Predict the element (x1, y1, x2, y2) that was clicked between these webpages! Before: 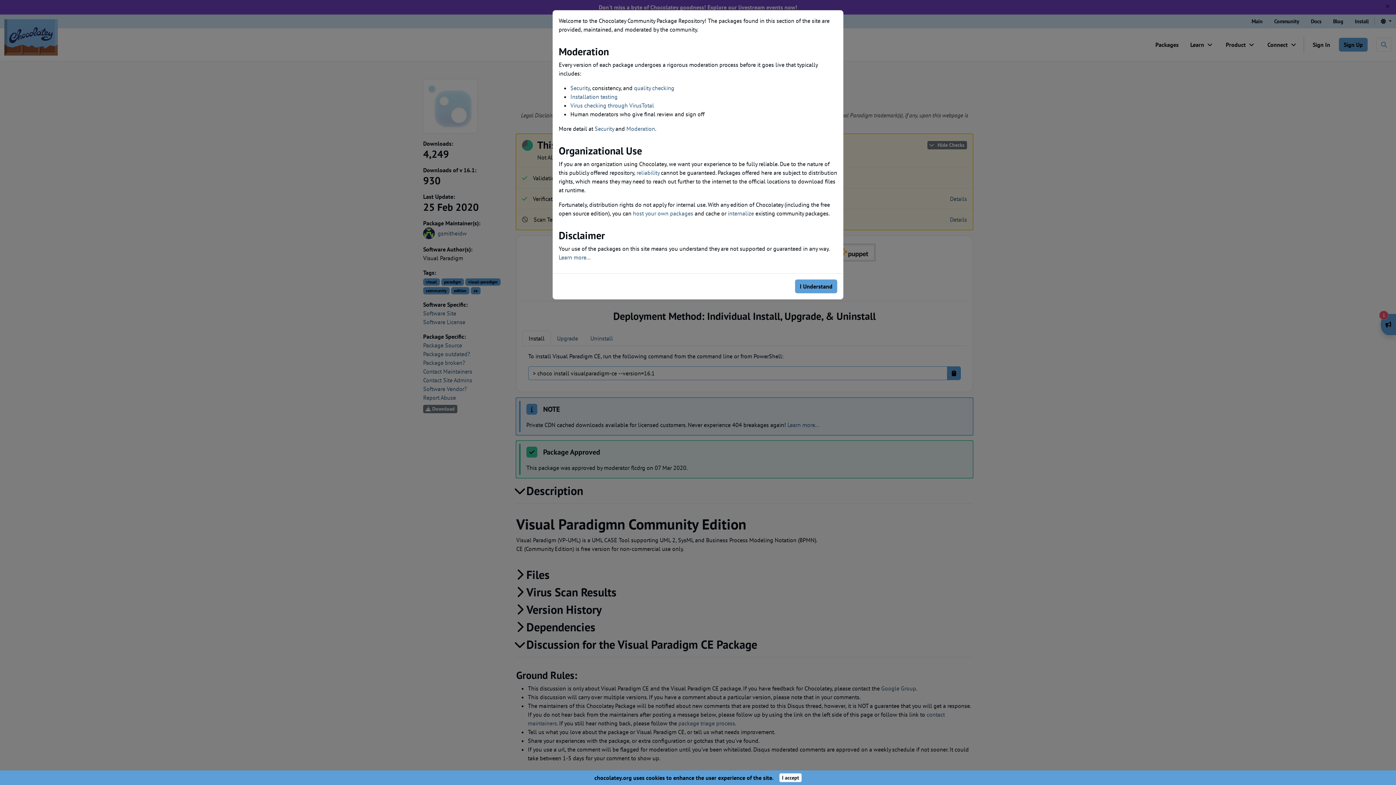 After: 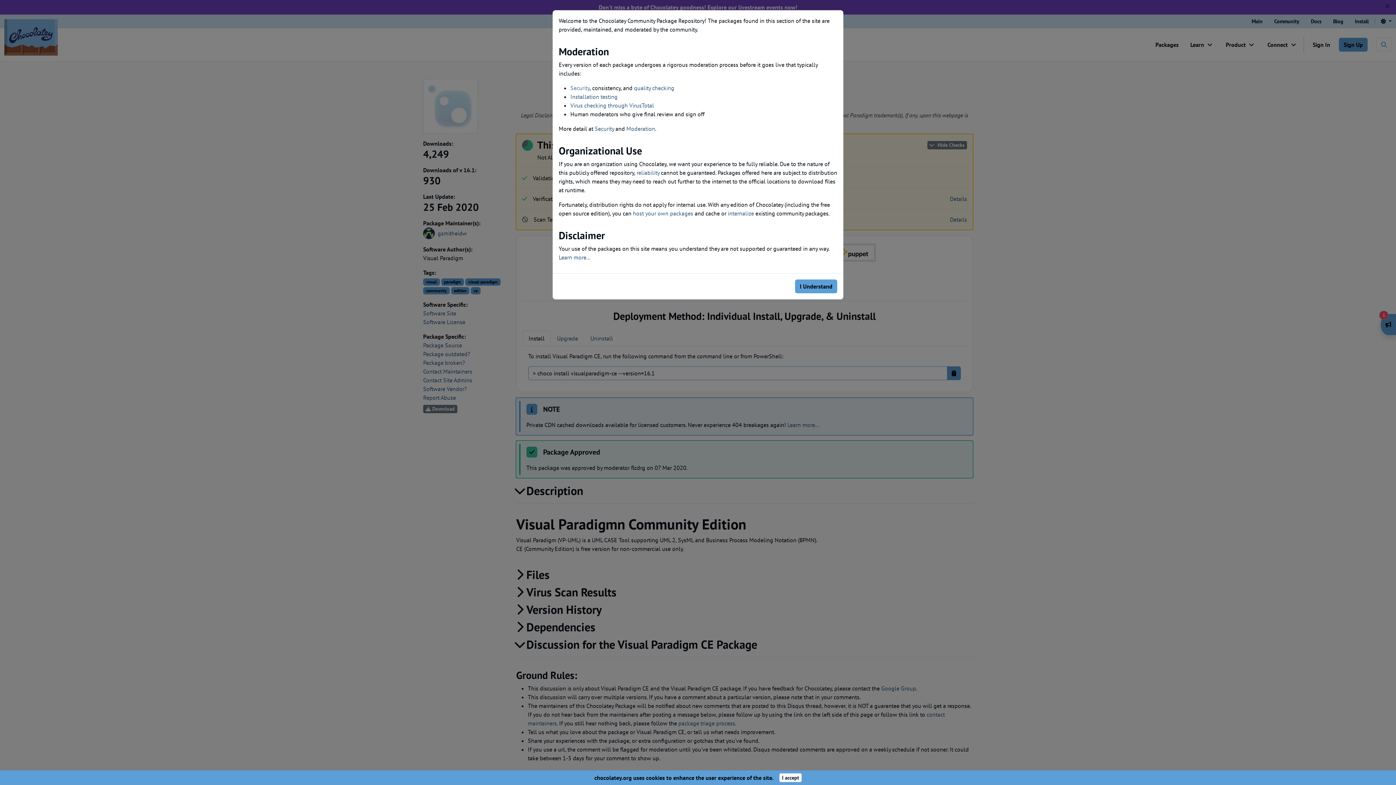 Action: bbox: (570, 84, 589, 91) label: Security